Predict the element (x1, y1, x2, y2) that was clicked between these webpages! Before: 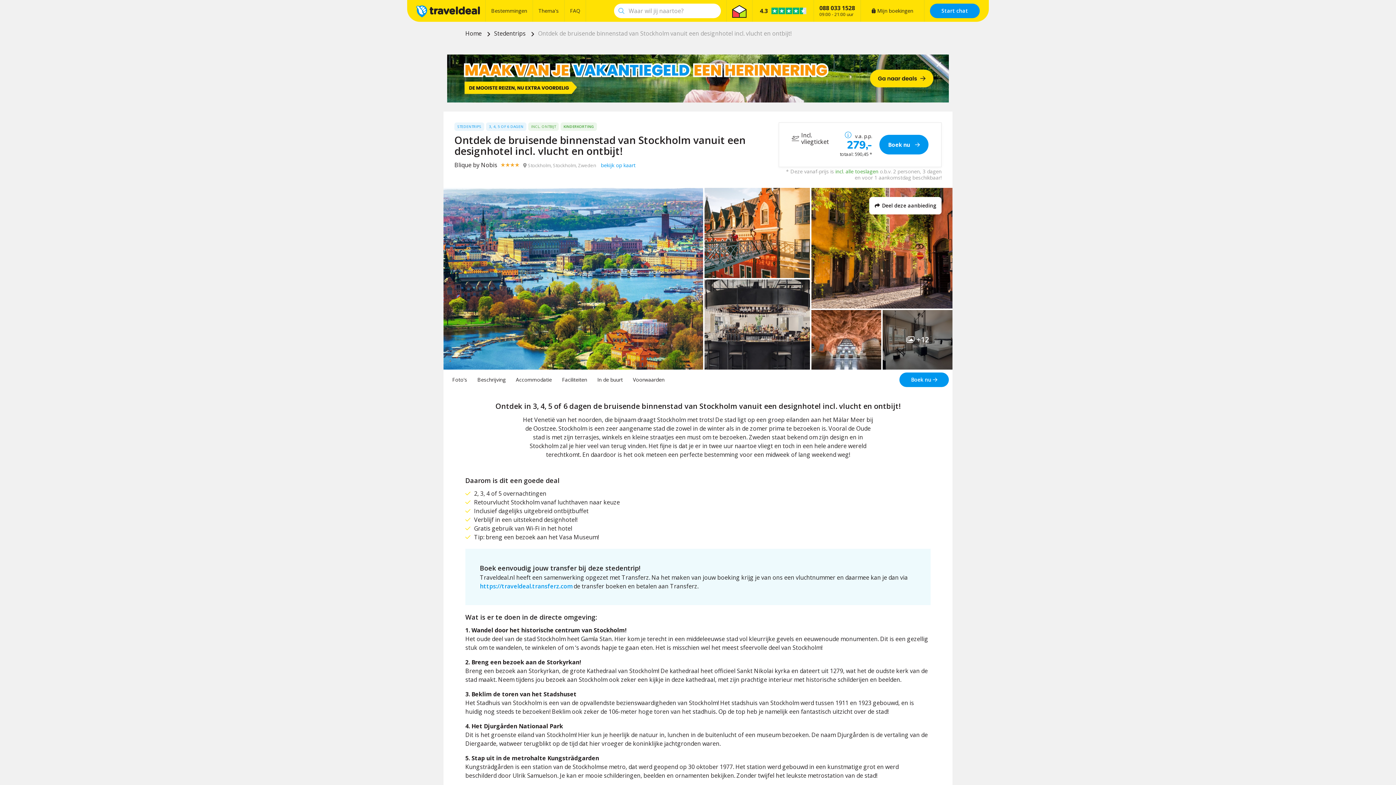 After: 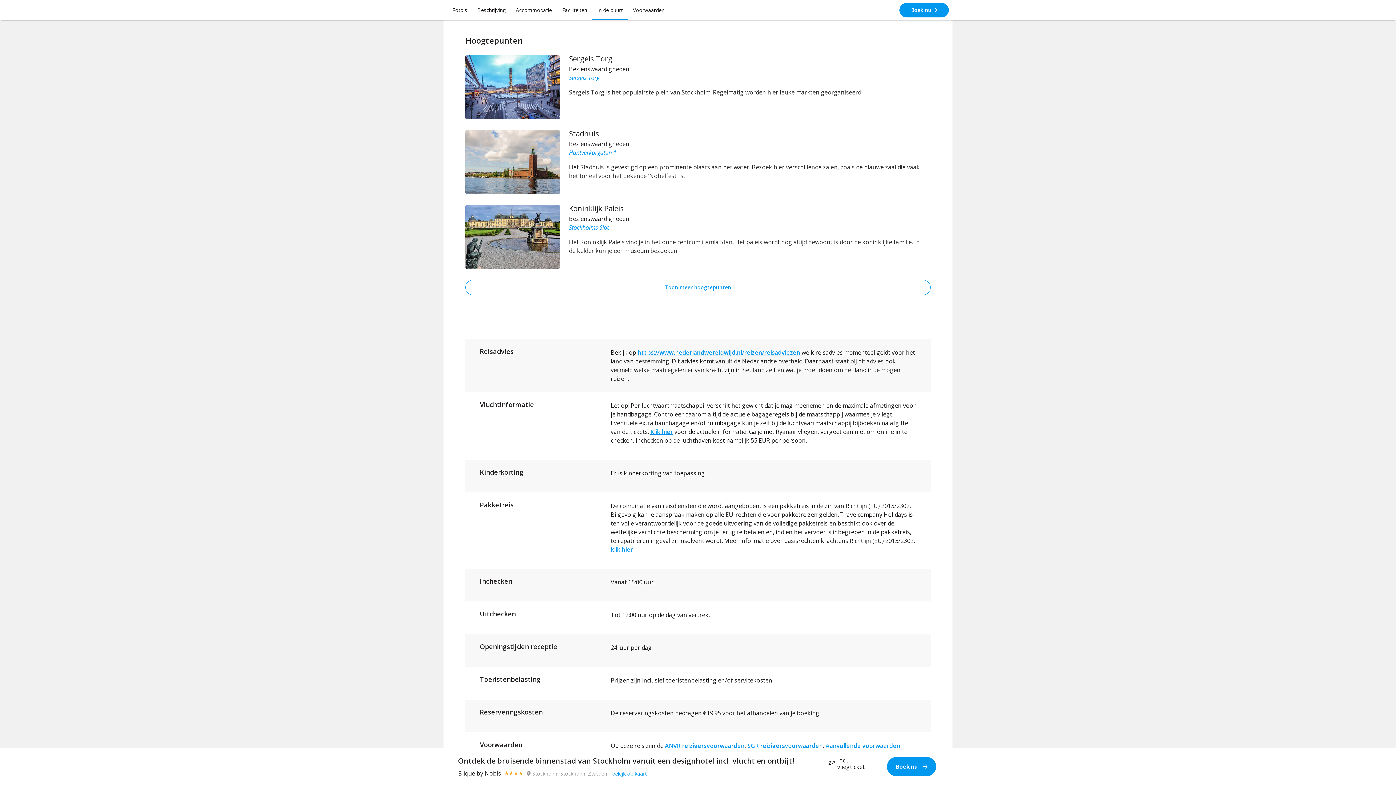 Action: bbox: (592, 369, 628, 390) label: In de buurt